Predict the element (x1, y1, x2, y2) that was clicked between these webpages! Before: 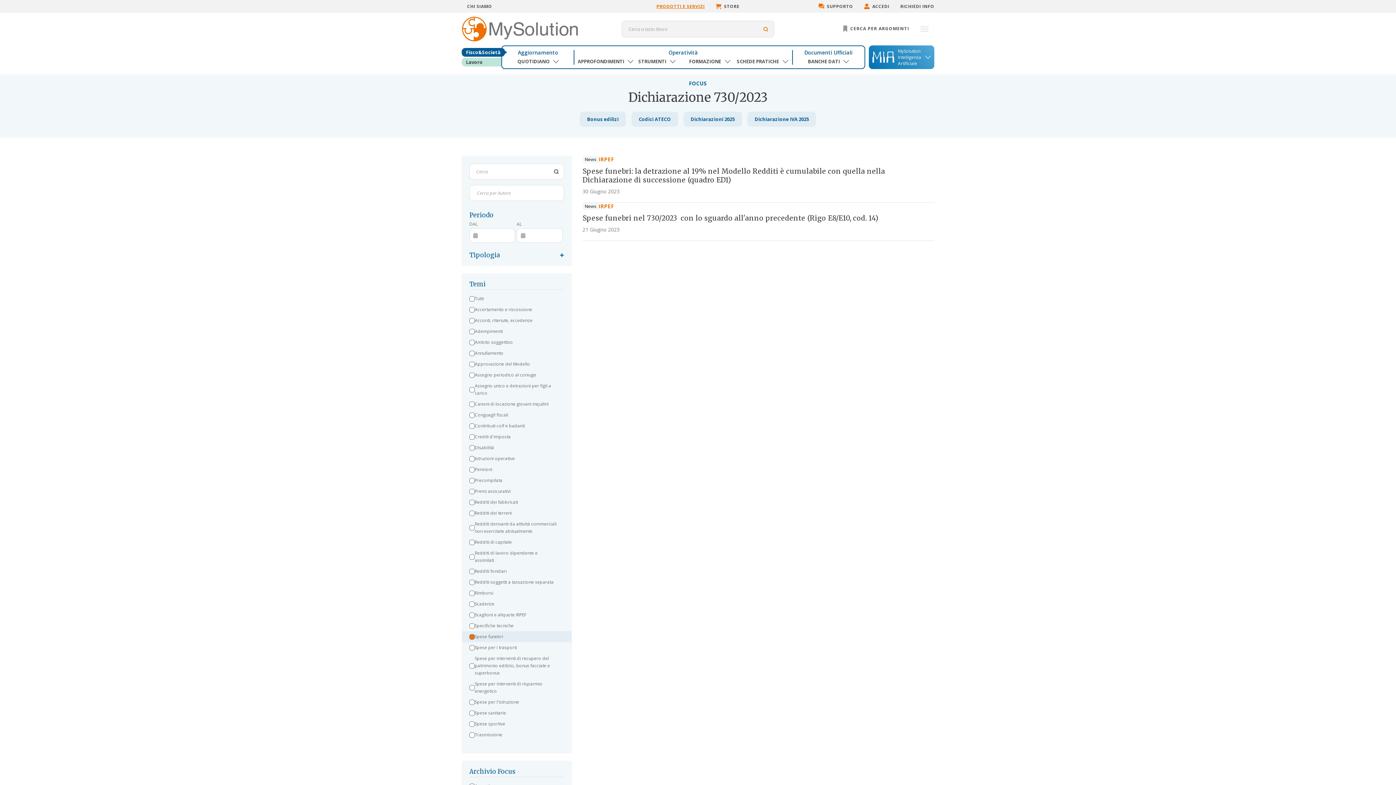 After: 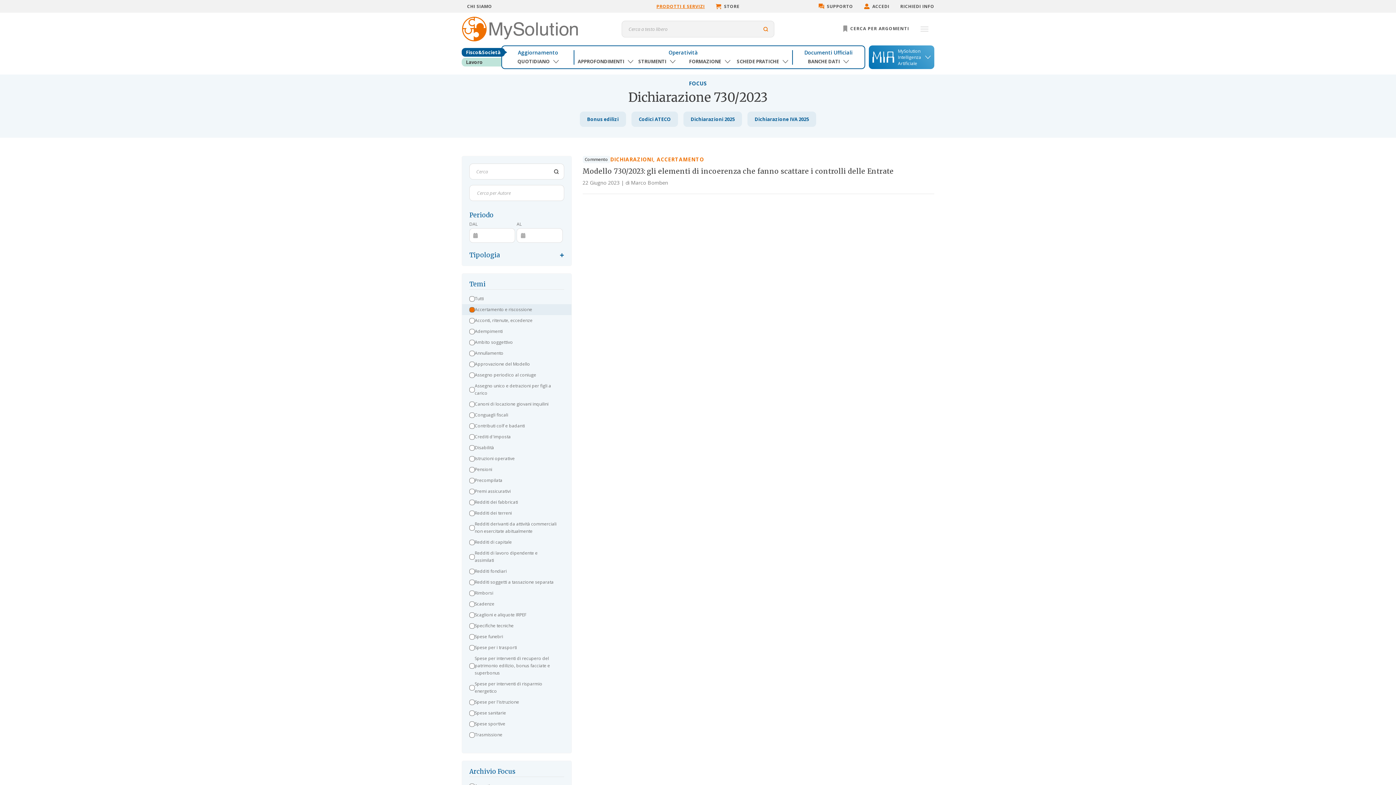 Action: label: Accertamento e riscossione bbox: (462, 304, 571, 315)